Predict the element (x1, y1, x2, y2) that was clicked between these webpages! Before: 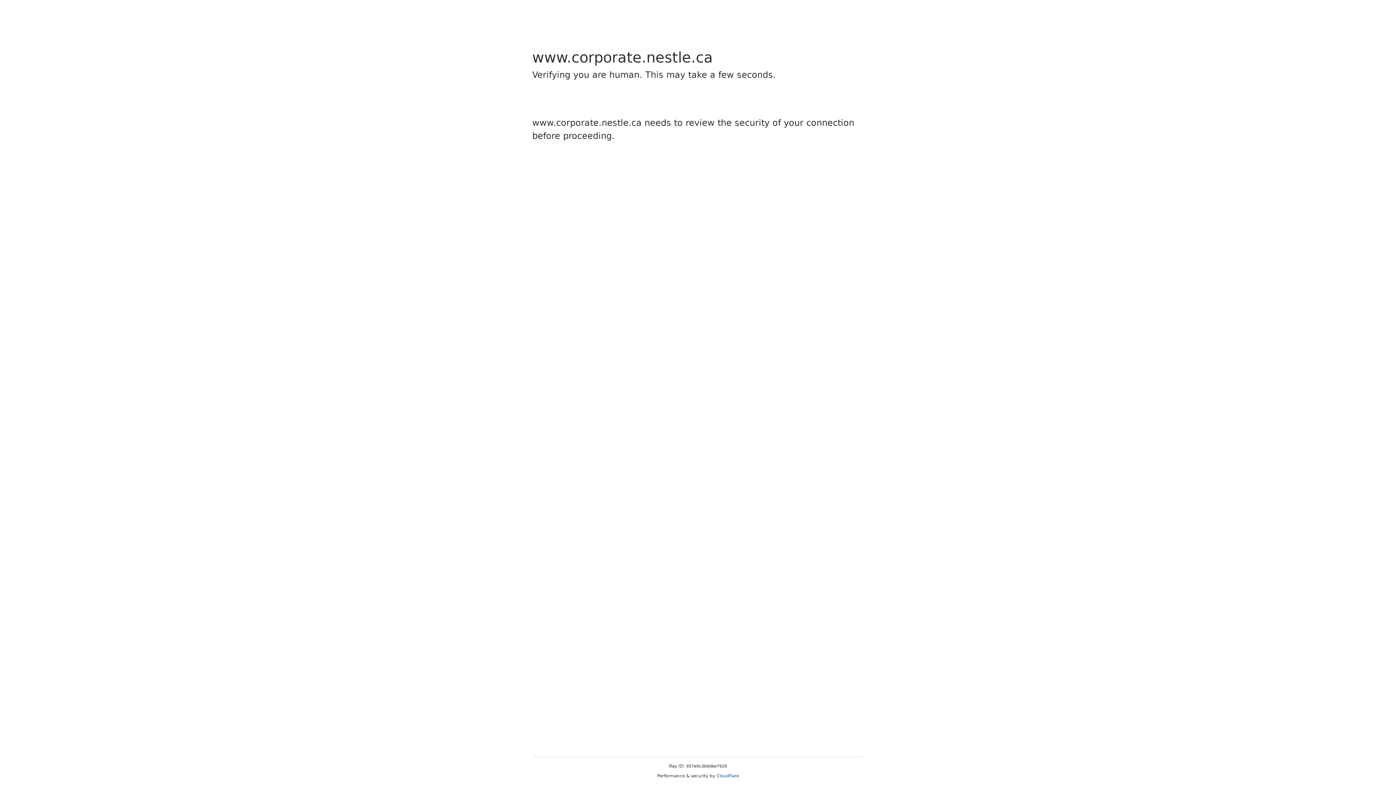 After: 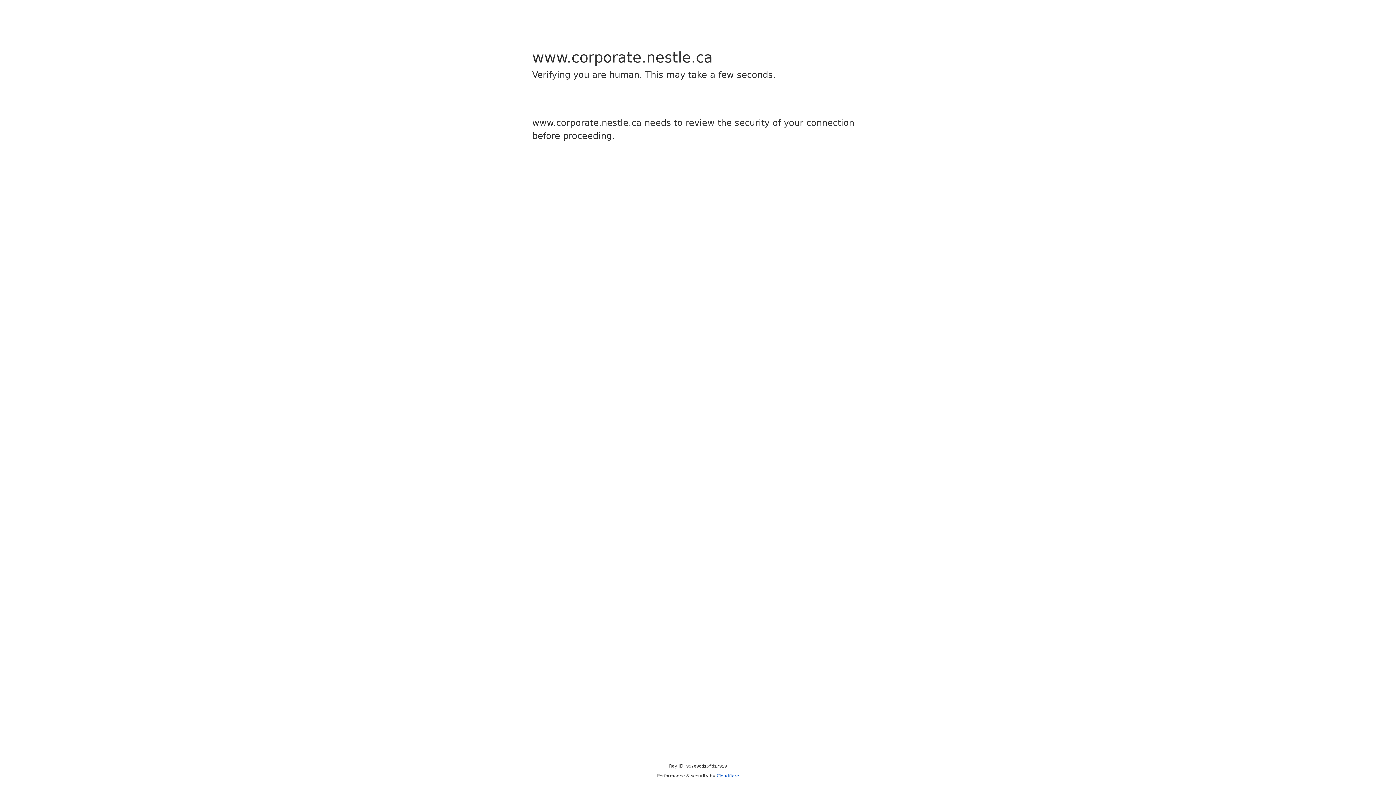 Action: label: Cloudflare bbox: (716, 773, 739, 778)